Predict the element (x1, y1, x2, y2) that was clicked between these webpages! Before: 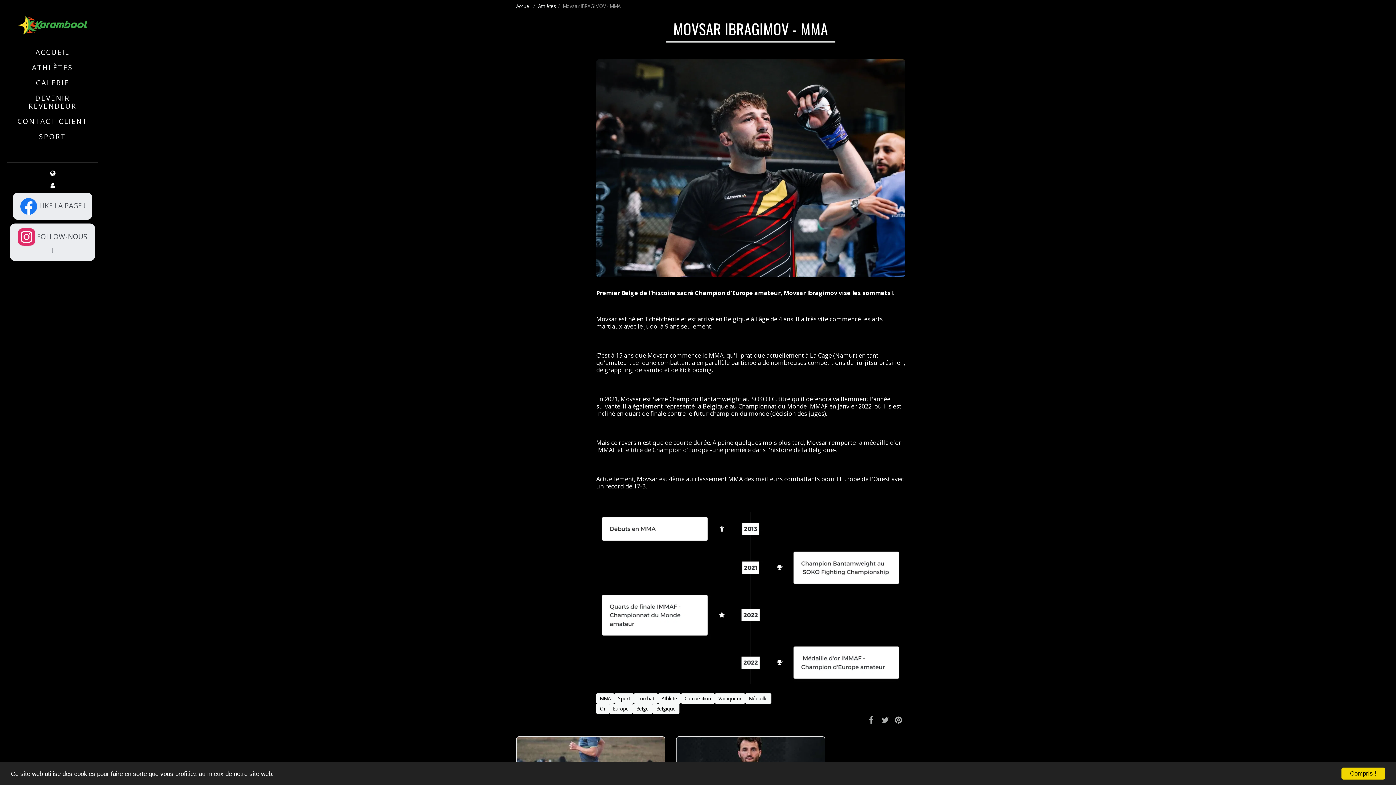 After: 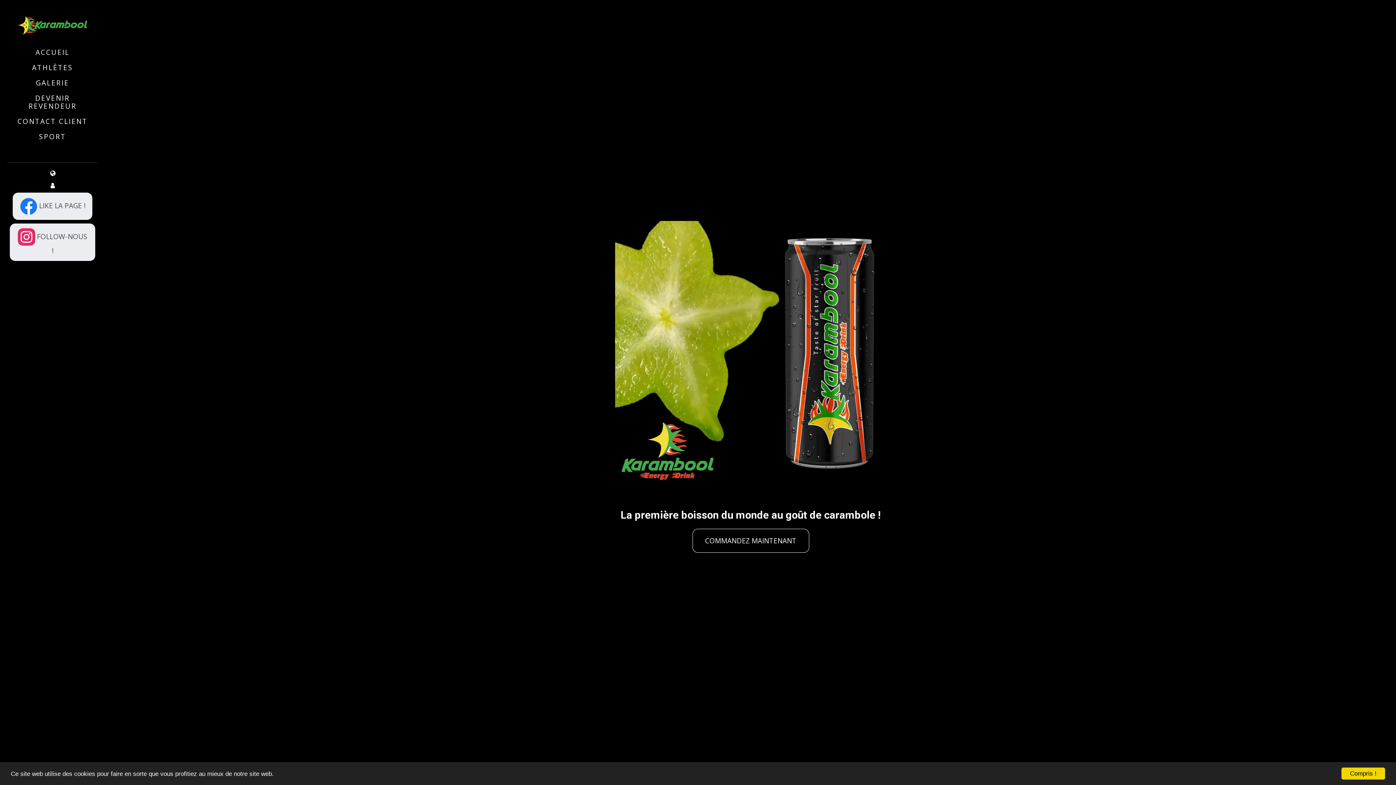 Action: bbox: (7, 16, 97, 34)